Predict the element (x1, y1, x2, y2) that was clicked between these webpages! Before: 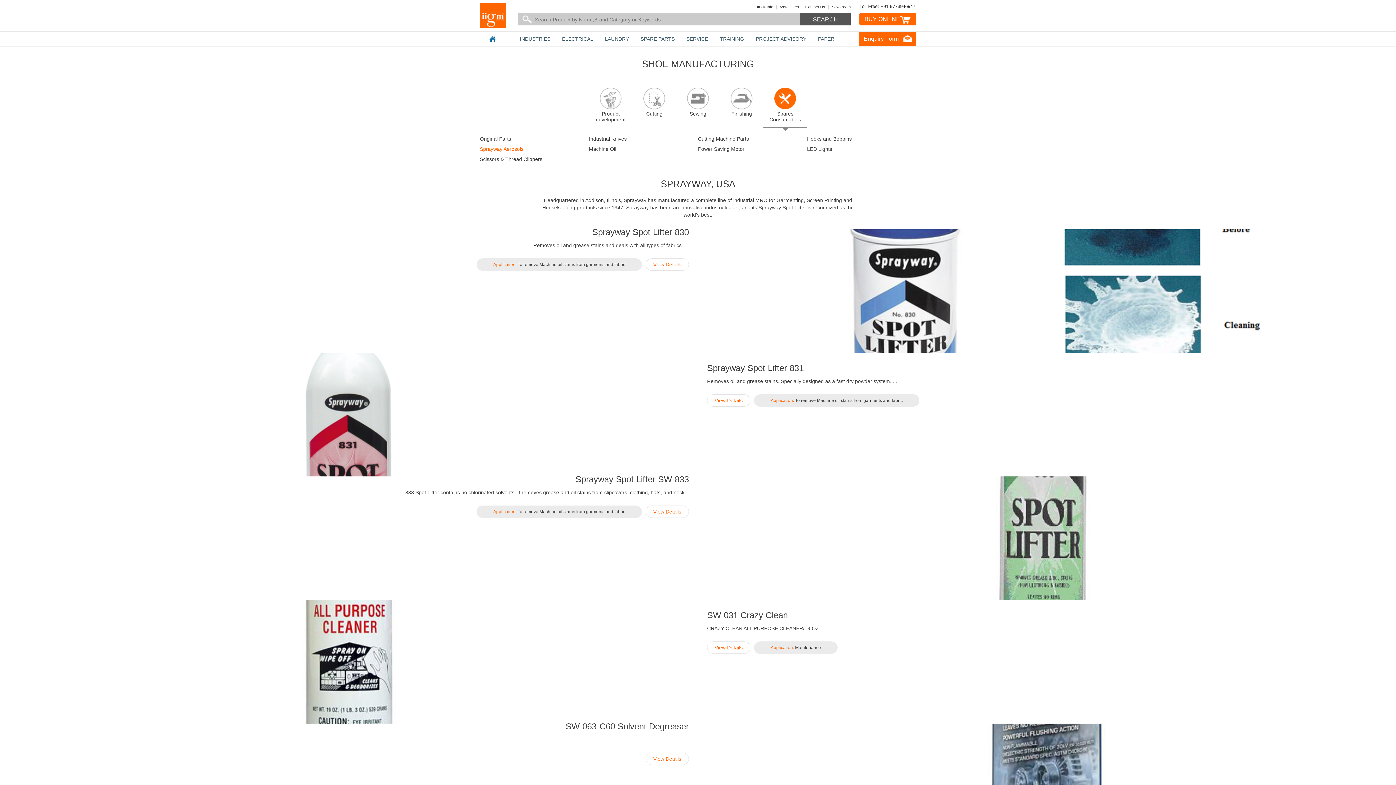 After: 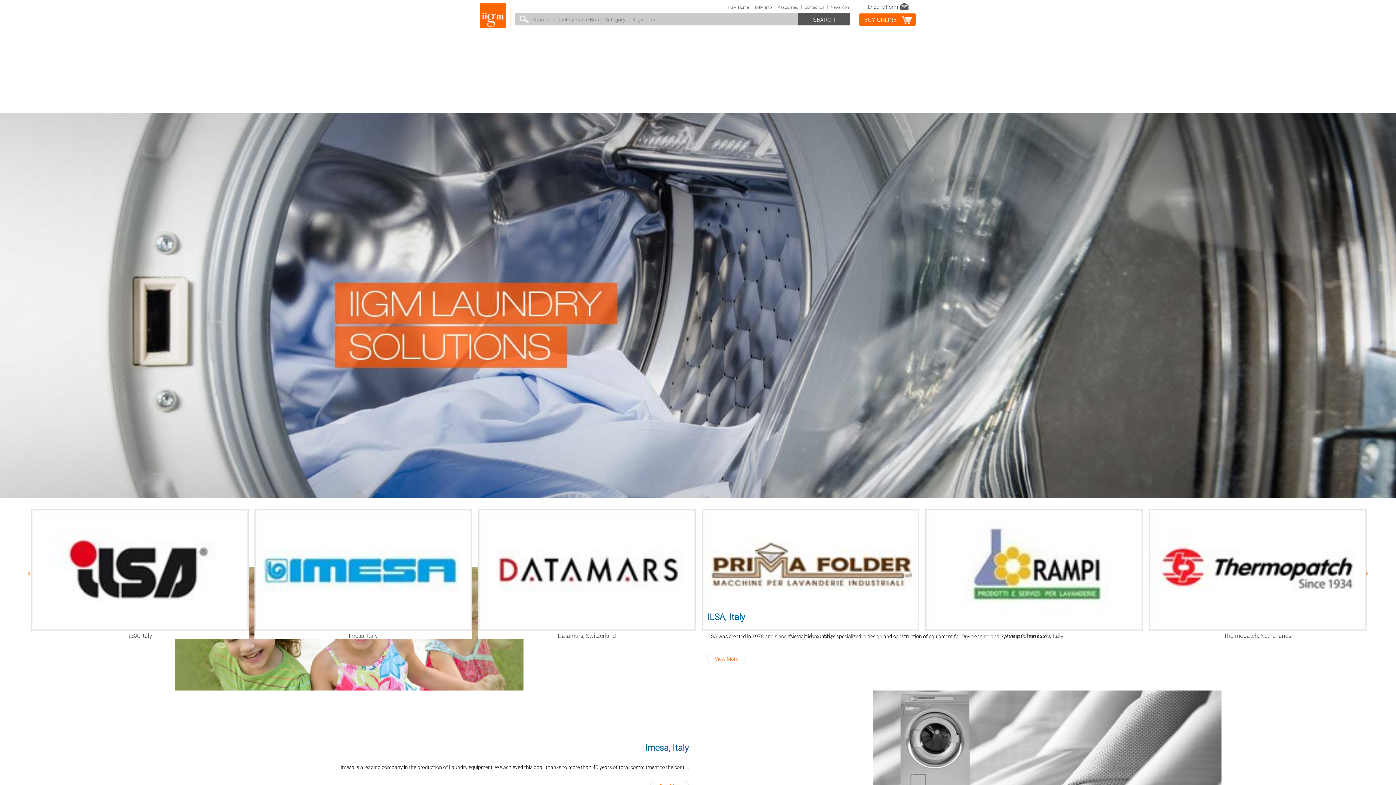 Action: label: LAUNDRY bbox: (603, 31, 630, 45)